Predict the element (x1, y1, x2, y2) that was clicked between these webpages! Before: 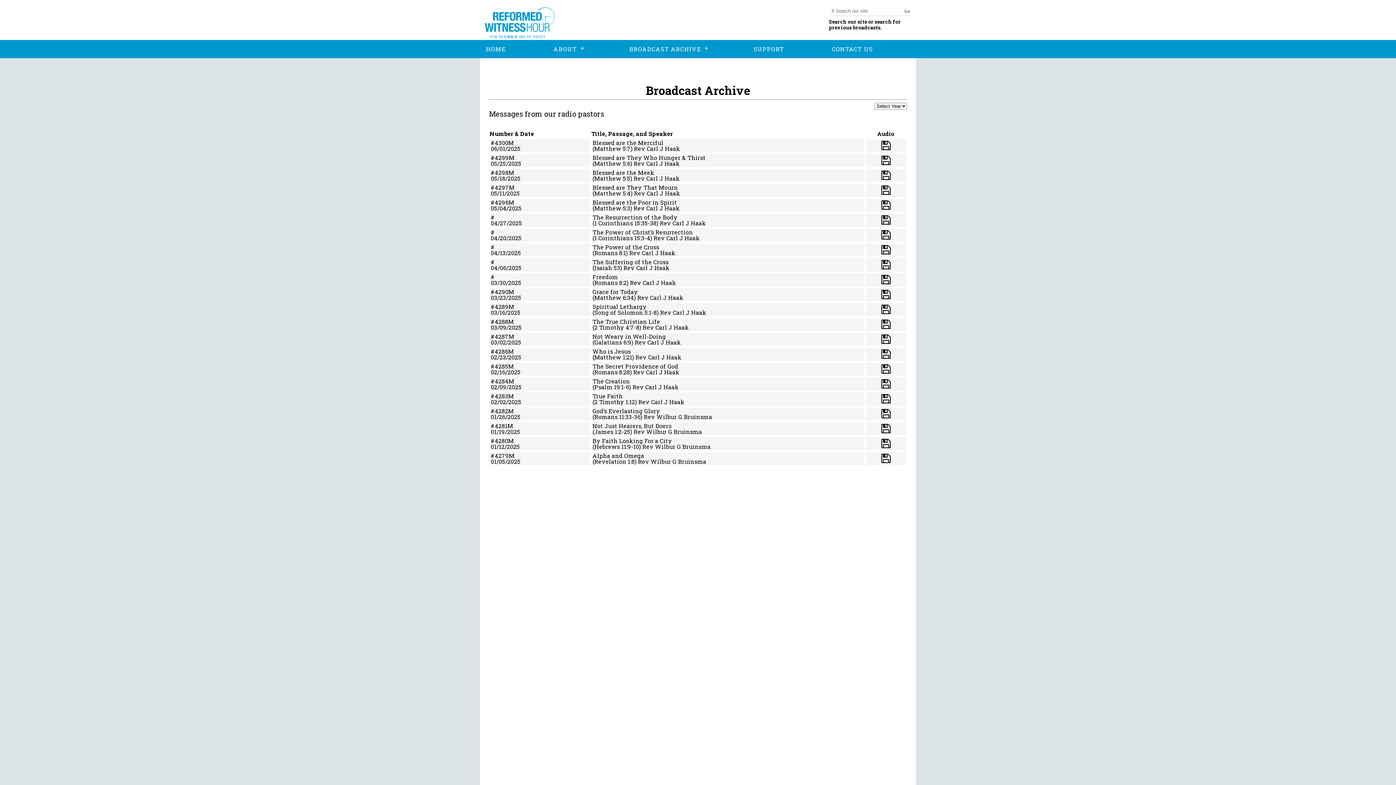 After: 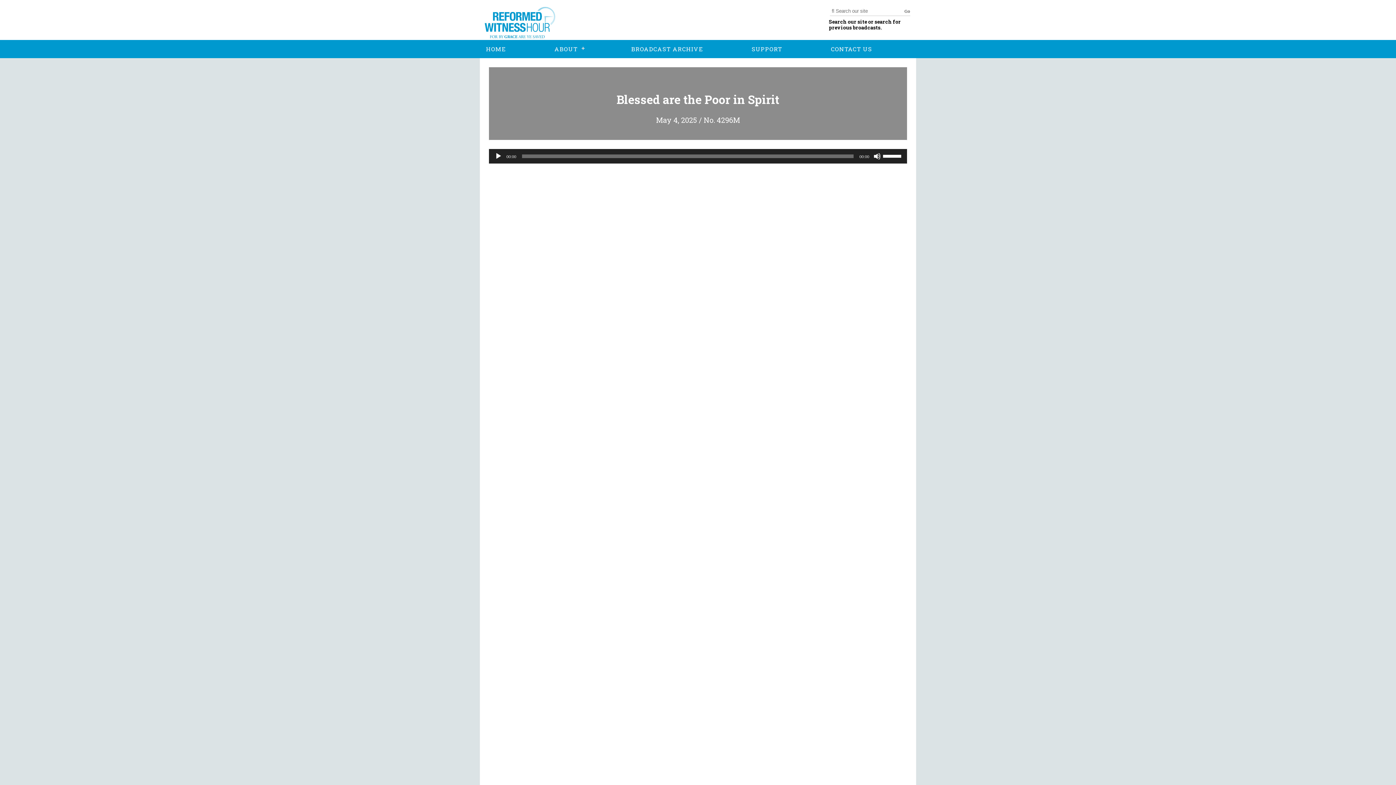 Action: bbox: (592, 198, 677, 206) label: Blessed are the Poor in Spirit